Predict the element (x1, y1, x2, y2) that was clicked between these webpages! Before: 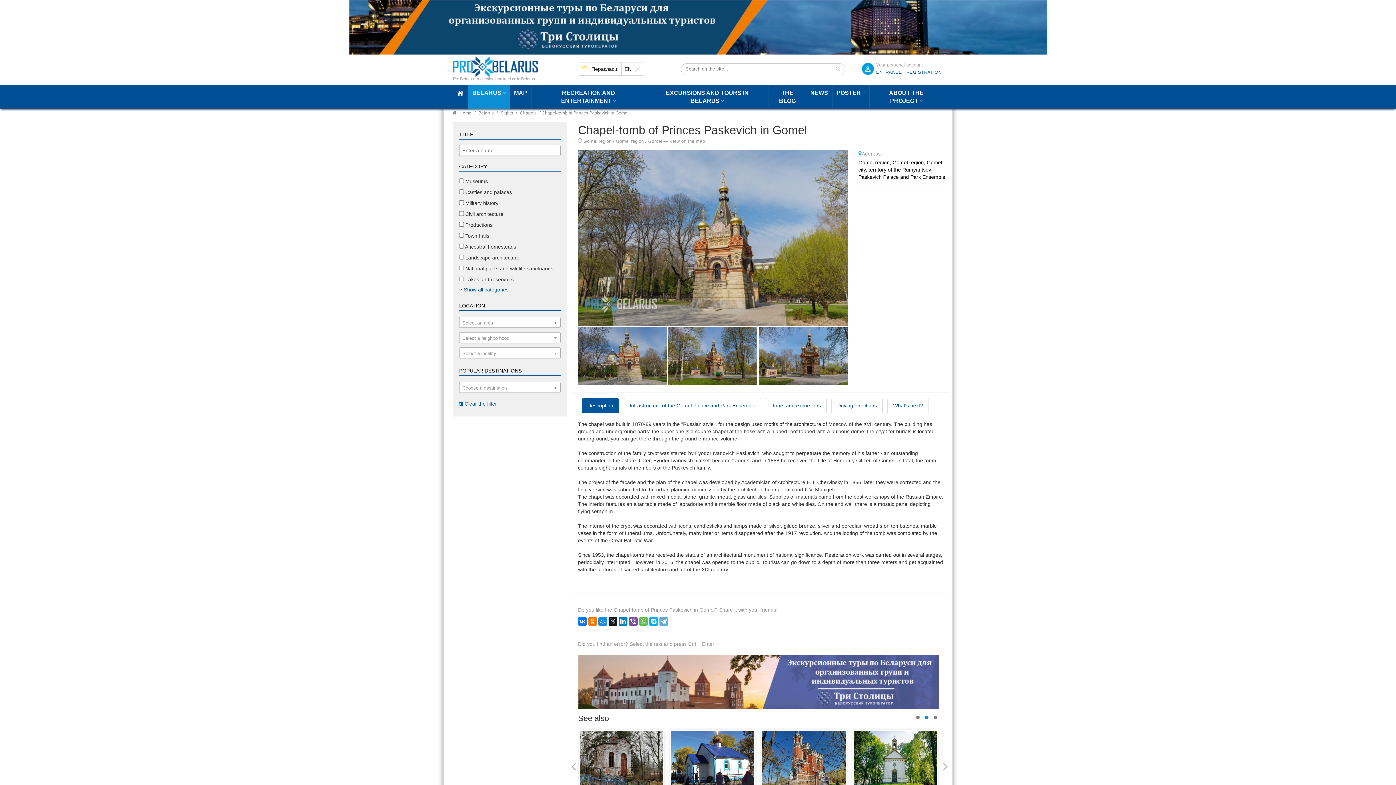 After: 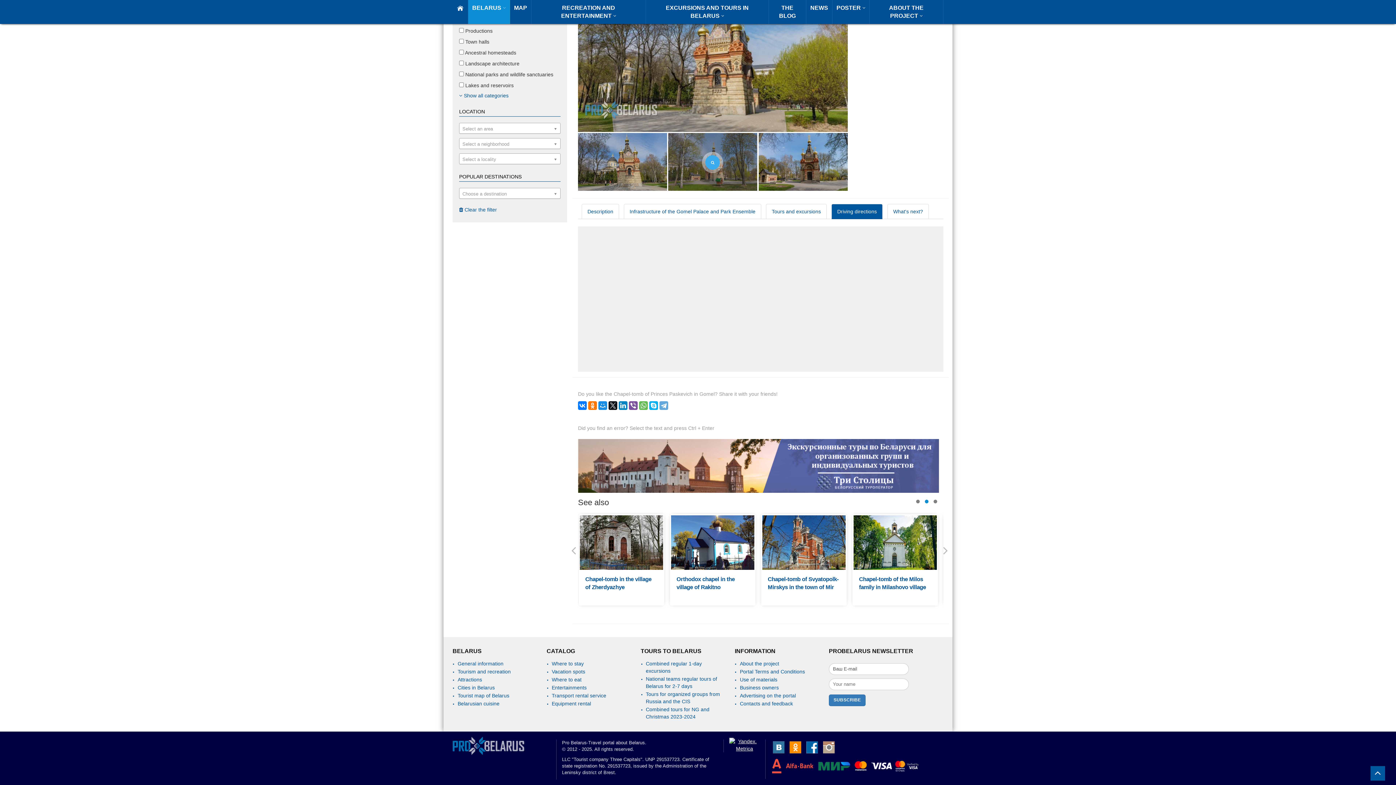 Action: bbox: (700, 138, 741, 144) label: Смотреть на карте